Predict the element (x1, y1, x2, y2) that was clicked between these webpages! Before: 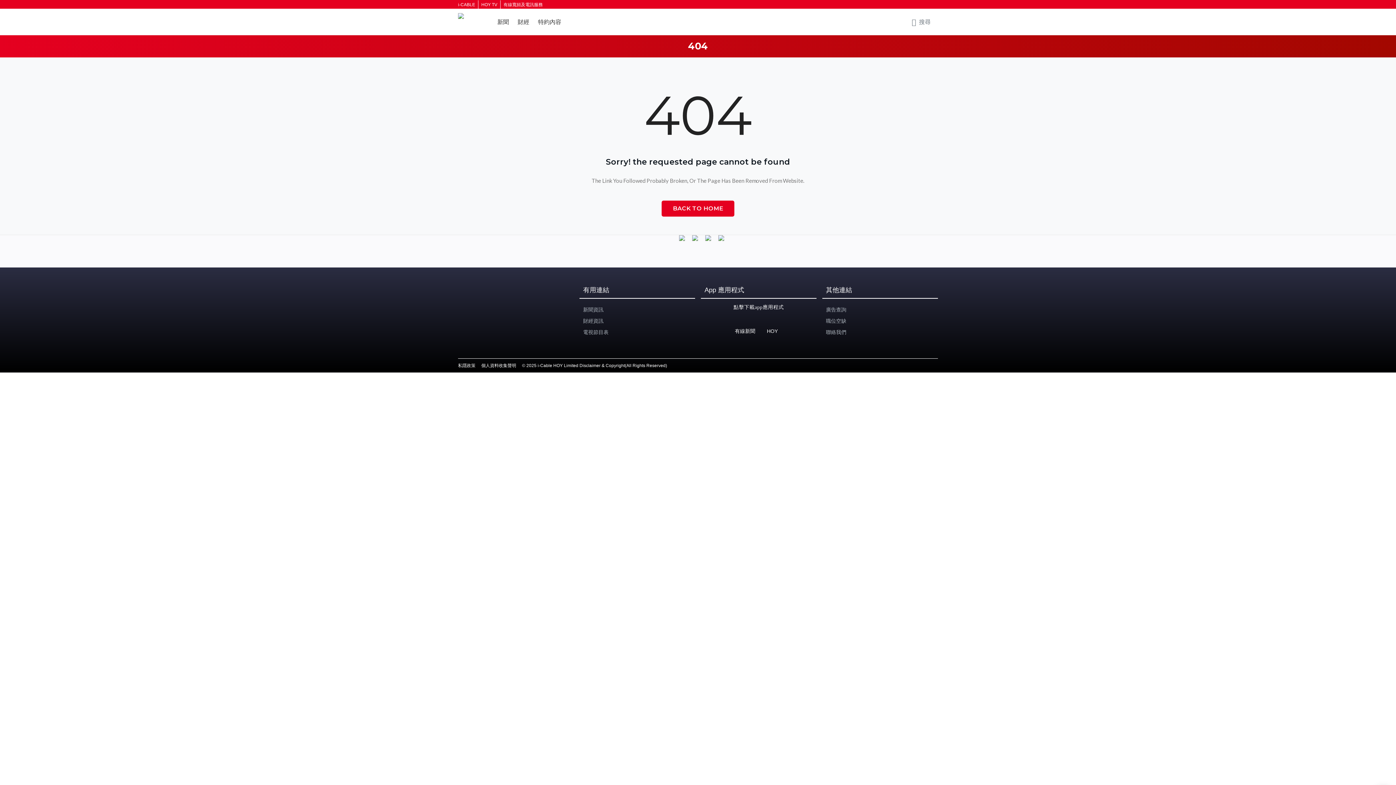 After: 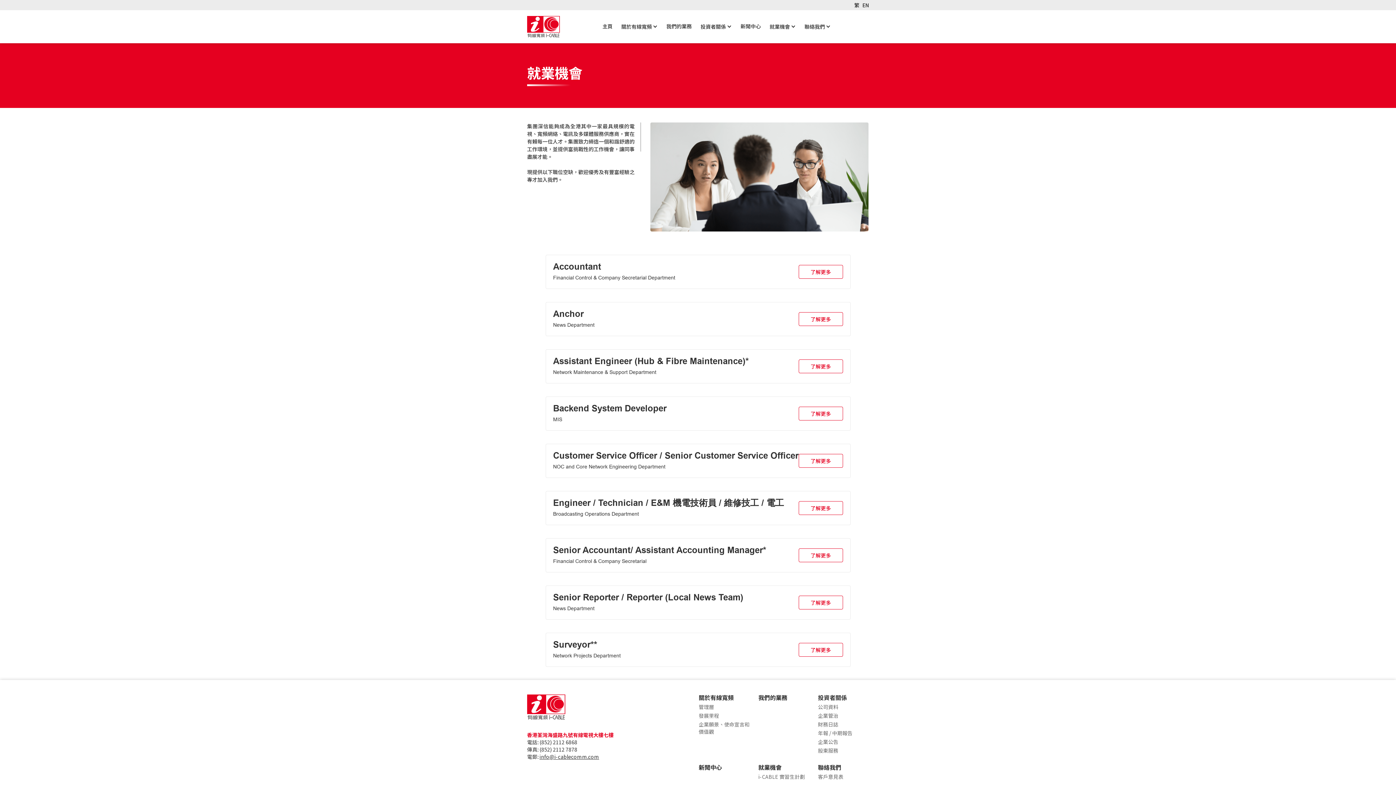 Action: label: 職位空缺 bbox: (822, 315, 938, 326)